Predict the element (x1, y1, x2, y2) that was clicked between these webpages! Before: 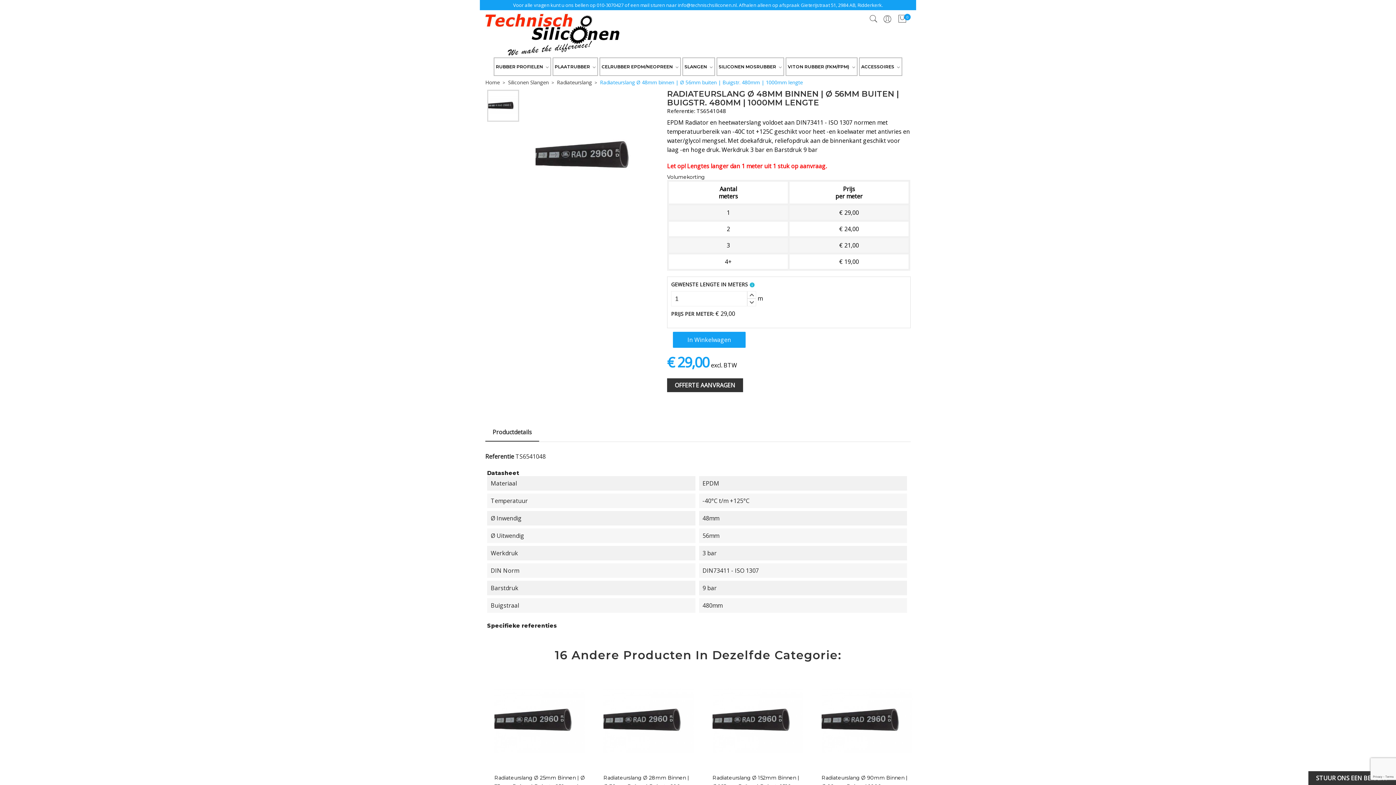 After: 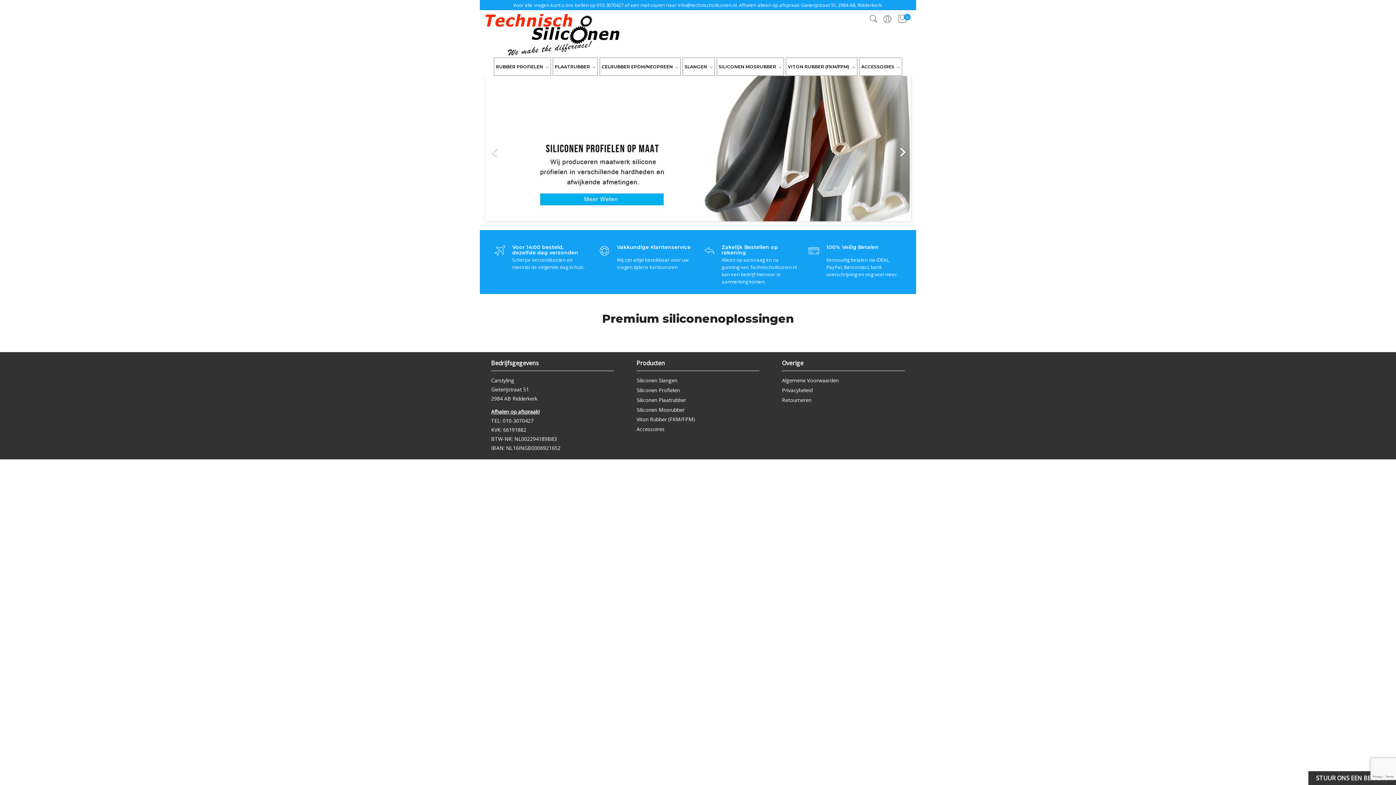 Action: bbox: (485, 77, 500, 87) label: Home